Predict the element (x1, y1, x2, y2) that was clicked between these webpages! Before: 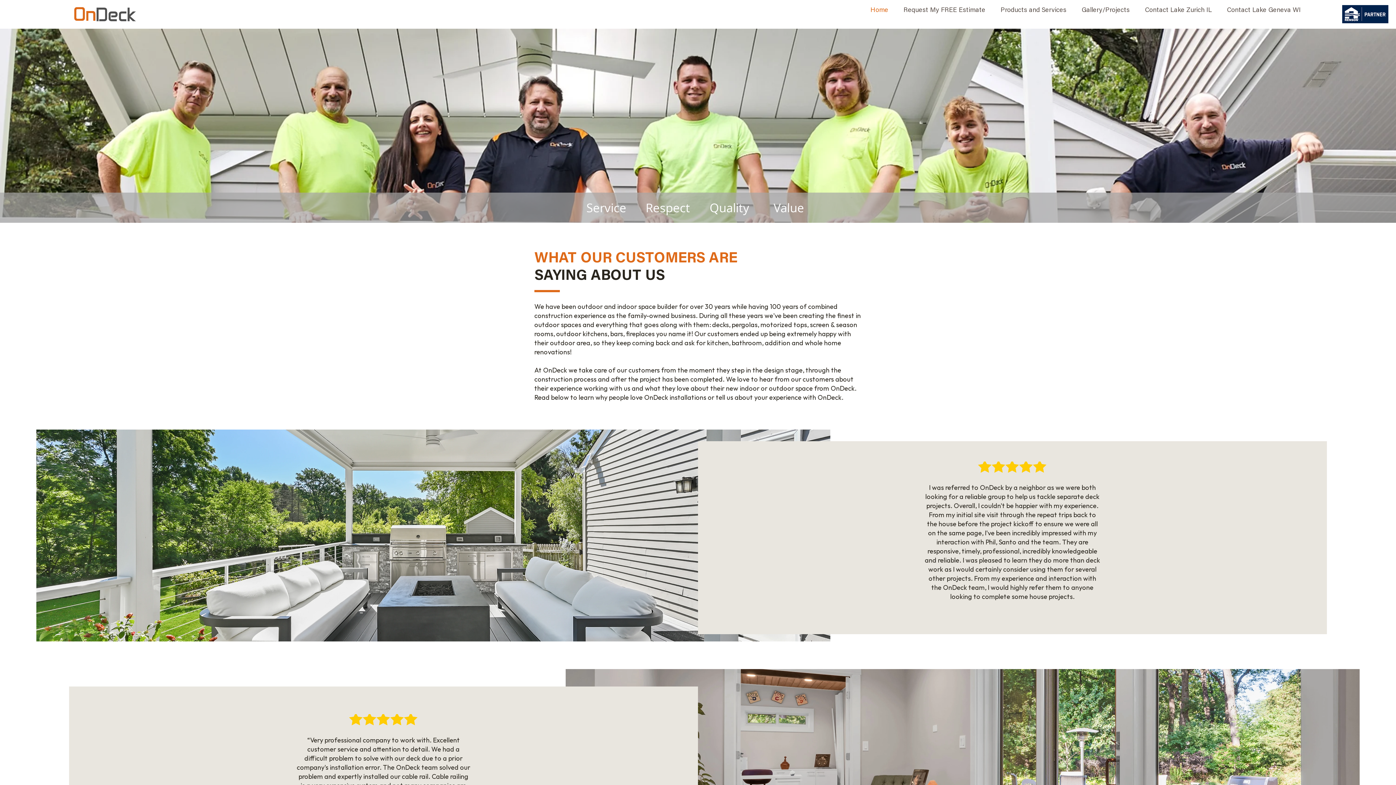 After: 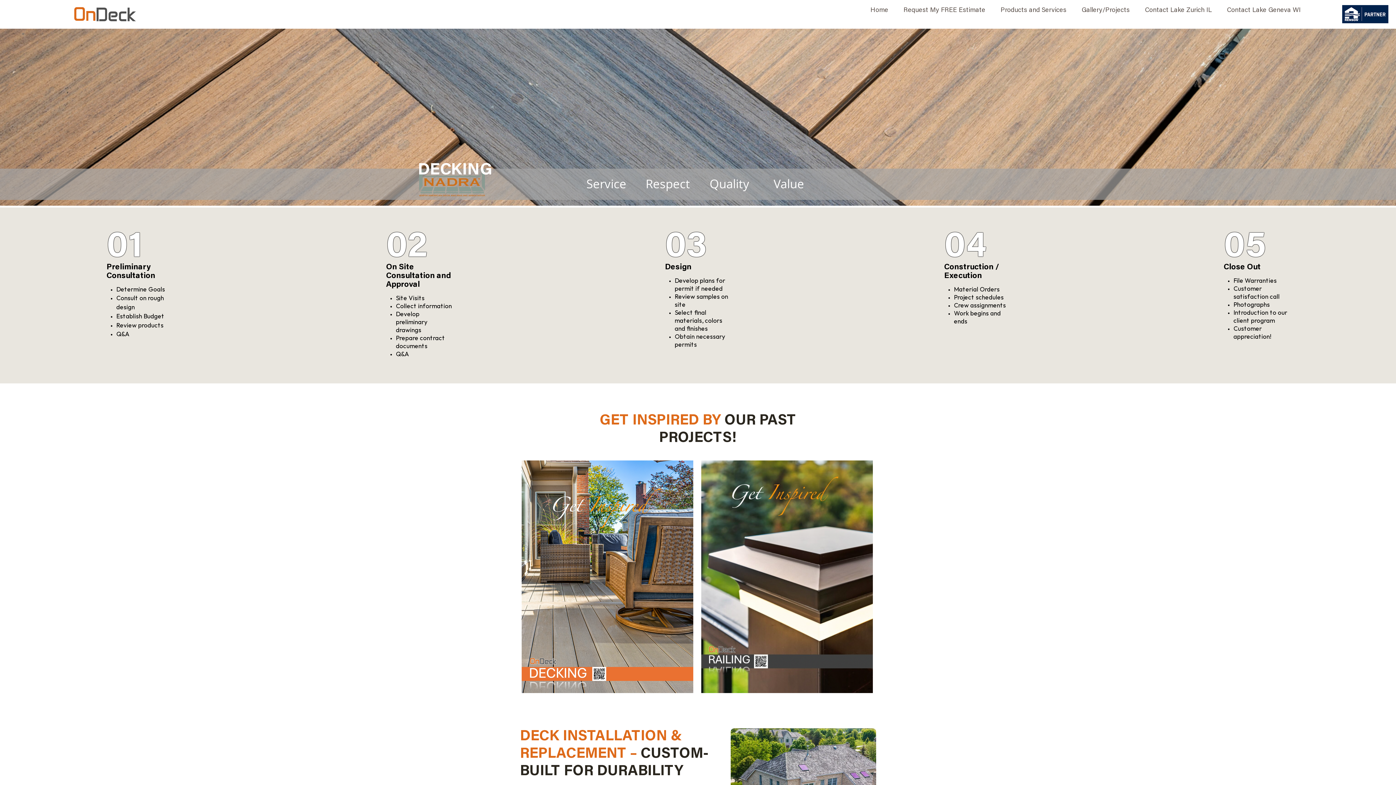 Action: bbox: (69, 2, 140, 26)